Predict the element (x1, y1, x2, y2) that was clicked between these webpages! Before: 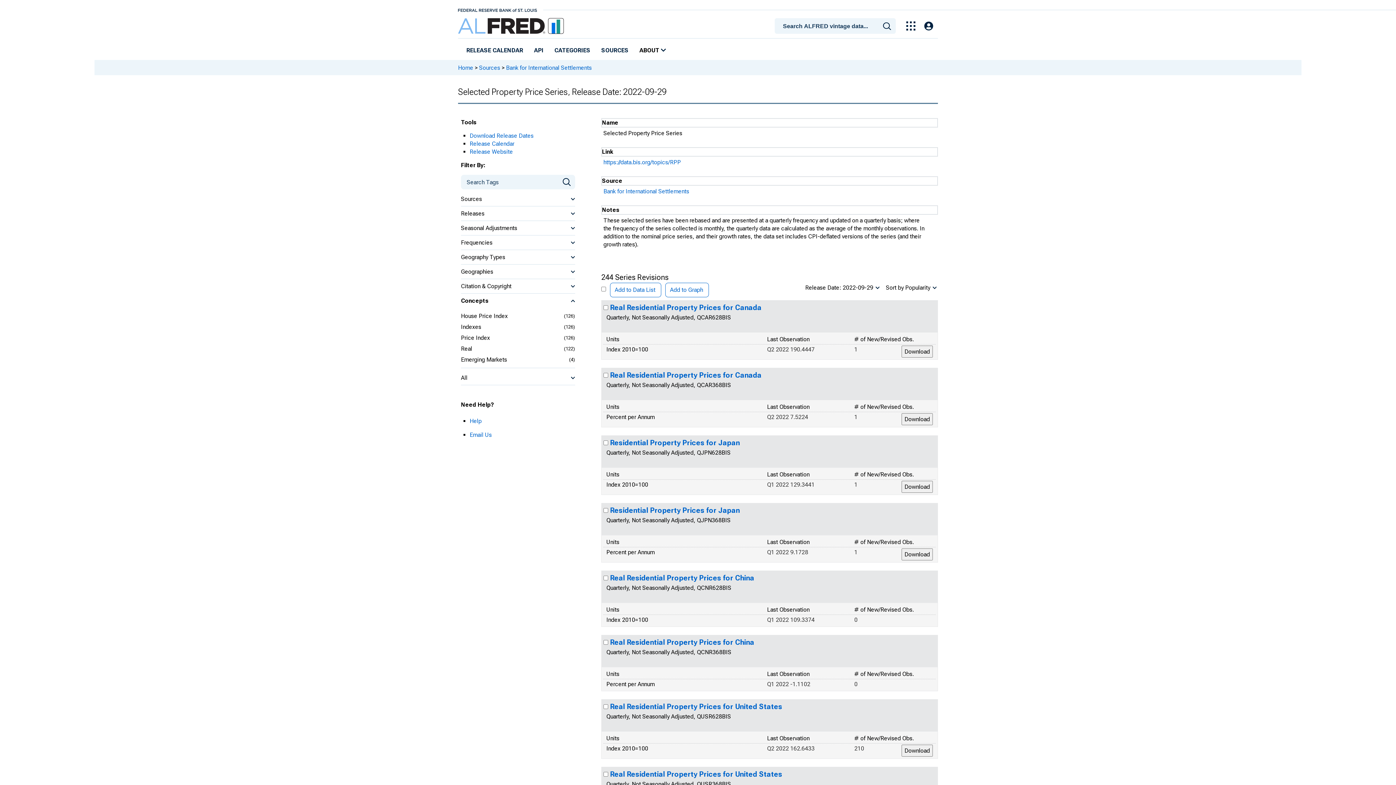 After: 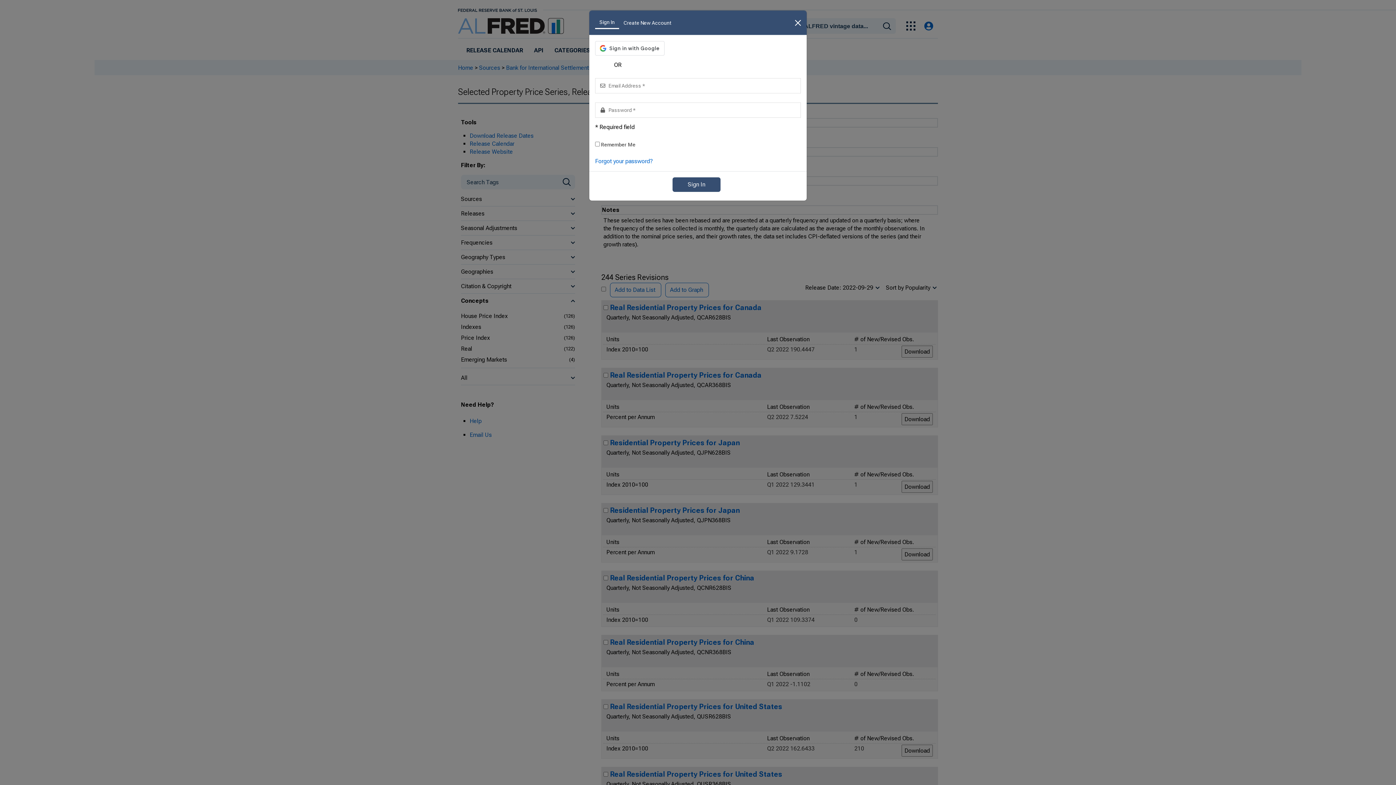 Action: bbox: (924, 21, 933, 30)